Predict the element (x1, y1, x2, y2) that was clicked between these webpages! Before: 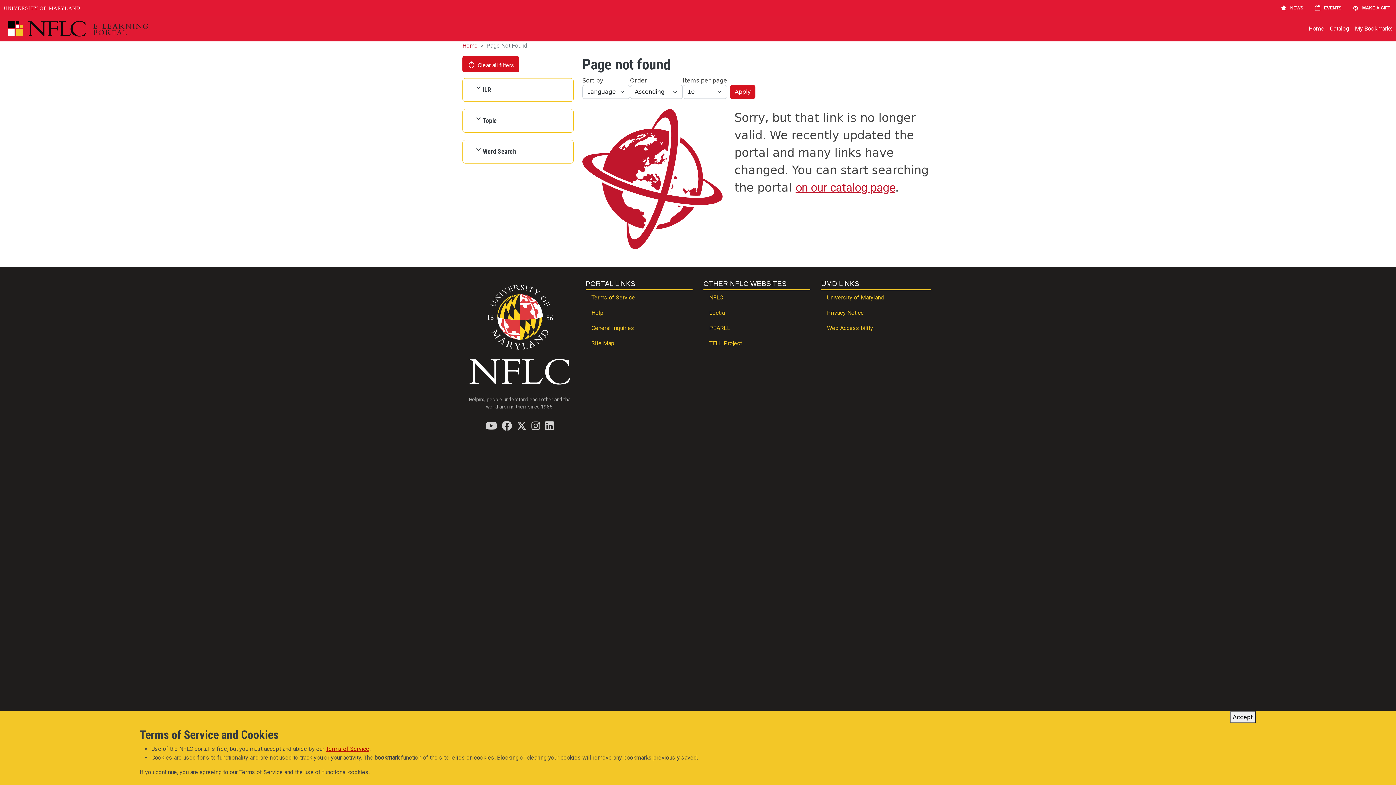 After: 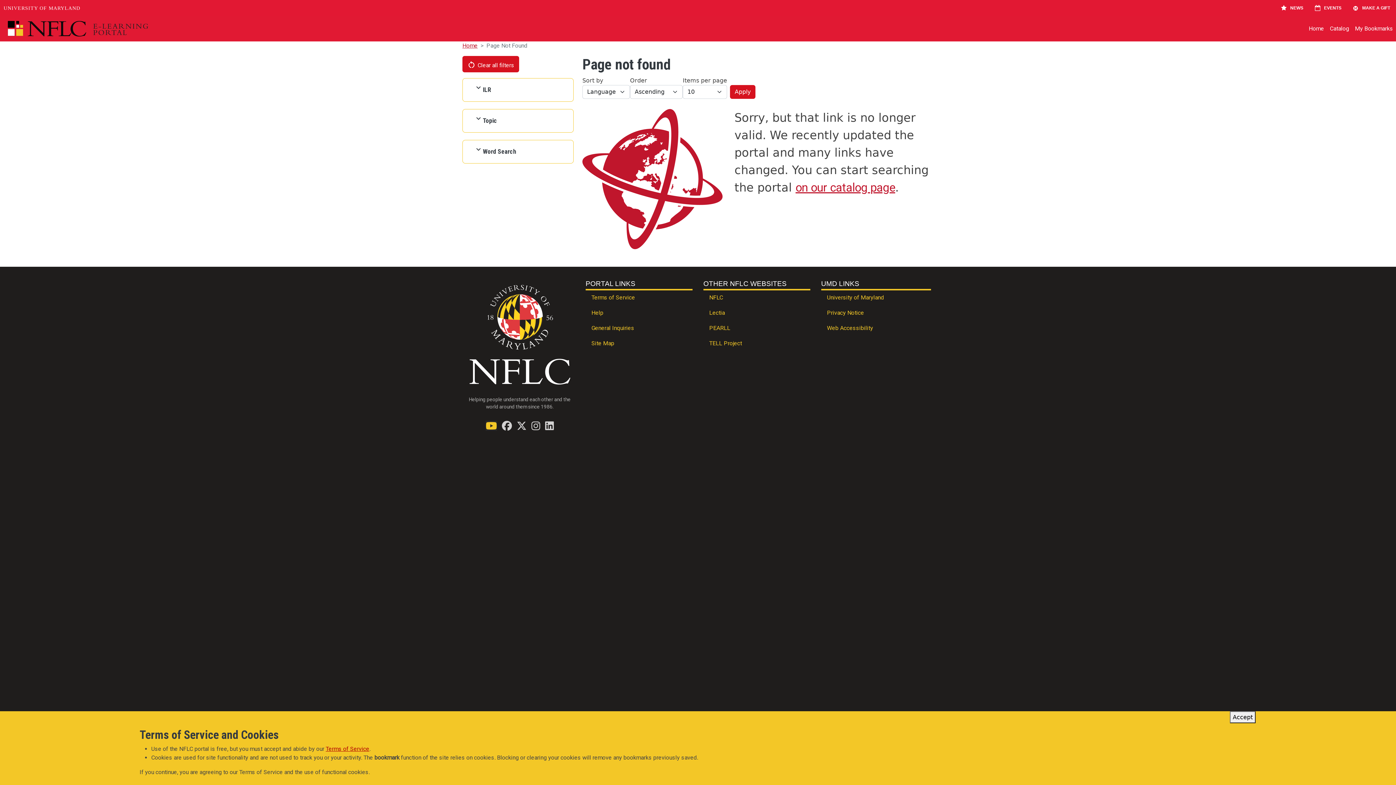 Action: label: Find / Follow us on YouTube bbox: (485, 421, 497, 430)